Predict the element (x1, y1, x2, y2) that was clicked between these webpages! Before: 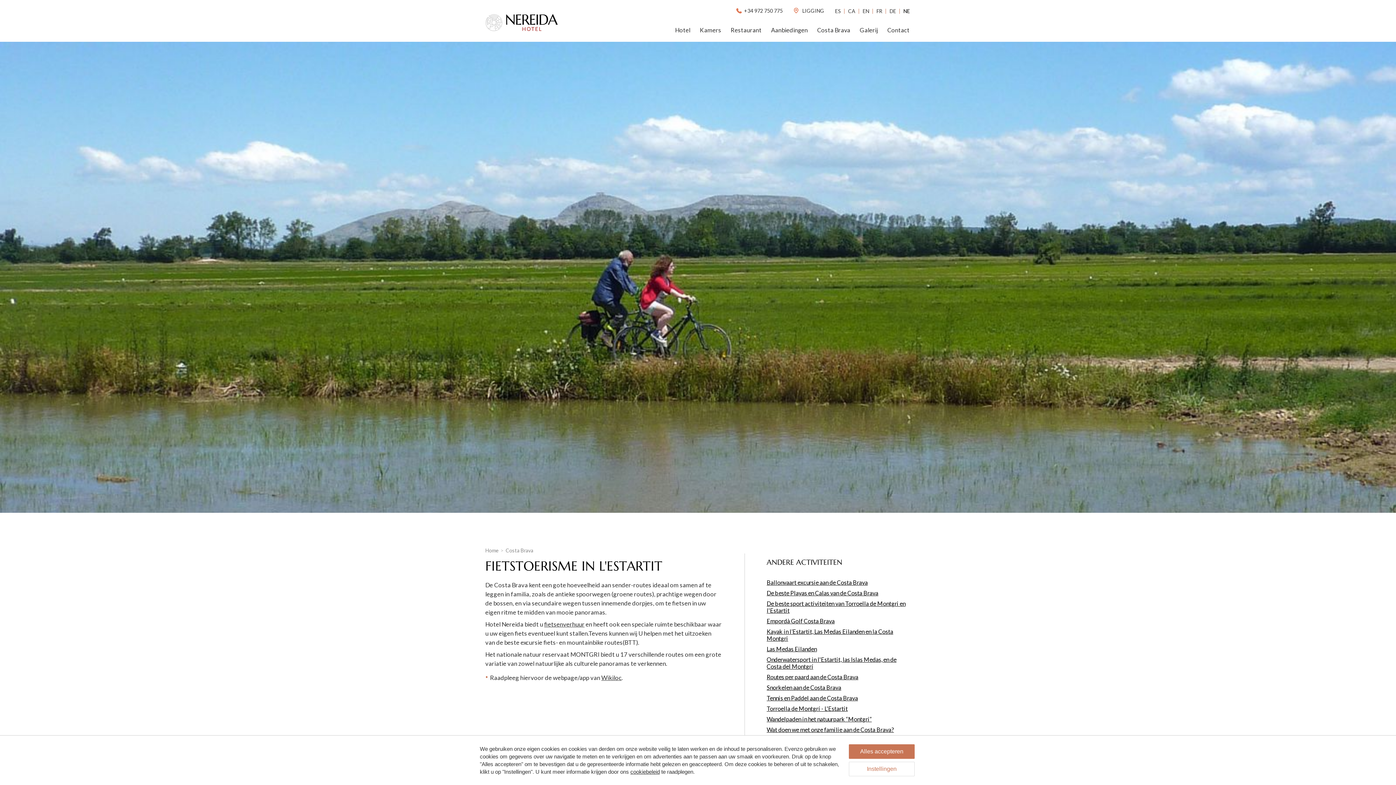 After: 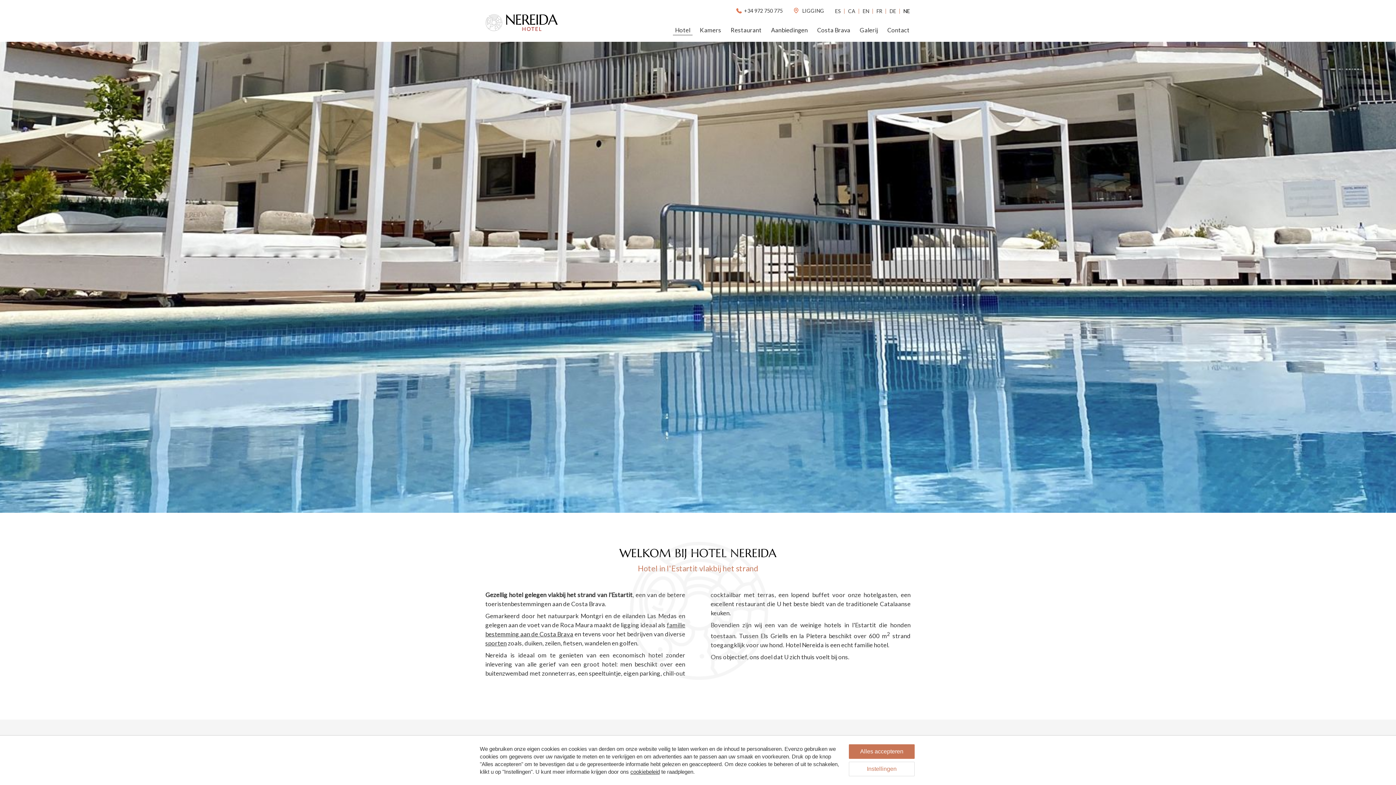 Action: label: Hotel bbox: (673, 26, 692, 34)